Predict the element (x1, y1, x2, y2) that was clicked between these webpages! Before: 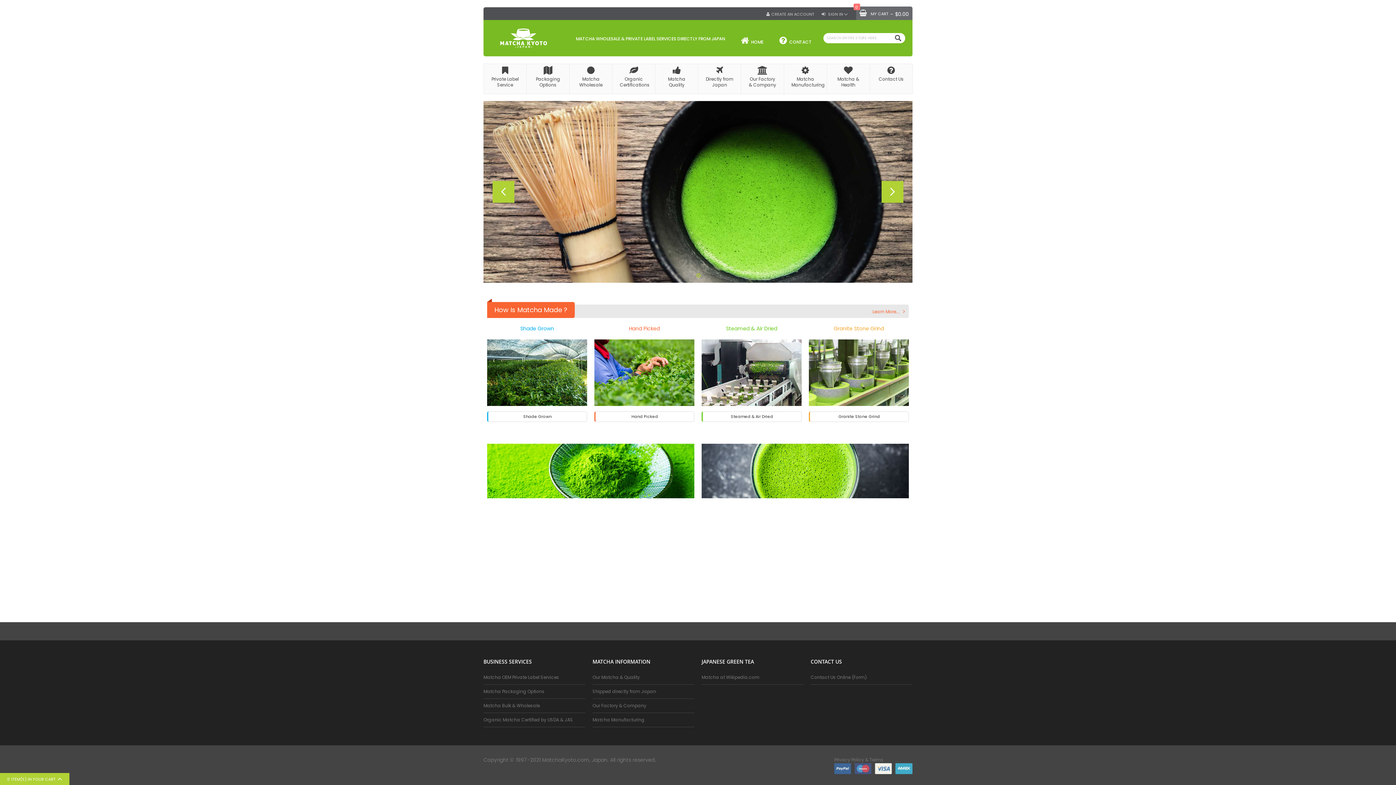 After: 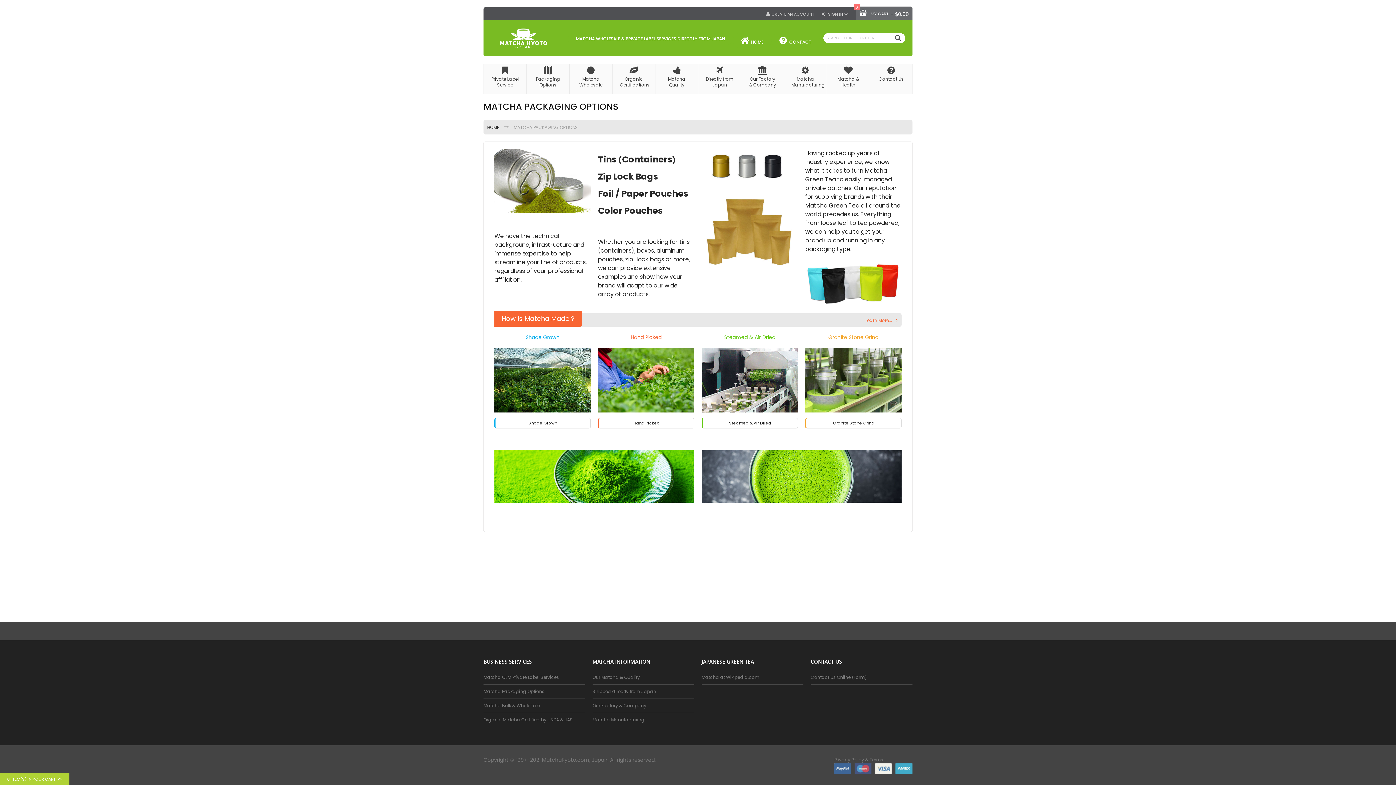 Action: label: Matcha Packaging Options bbox: (483, 688, 585, 695)